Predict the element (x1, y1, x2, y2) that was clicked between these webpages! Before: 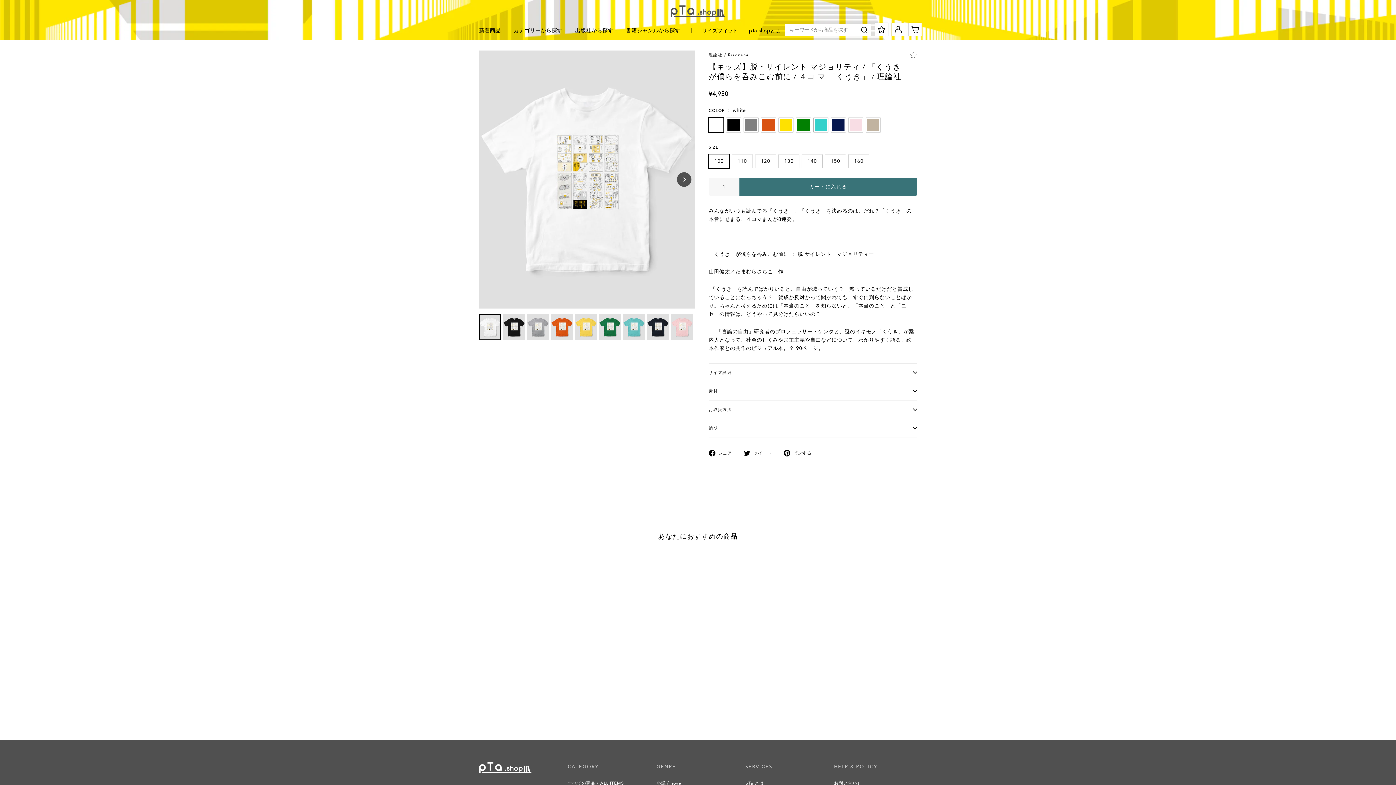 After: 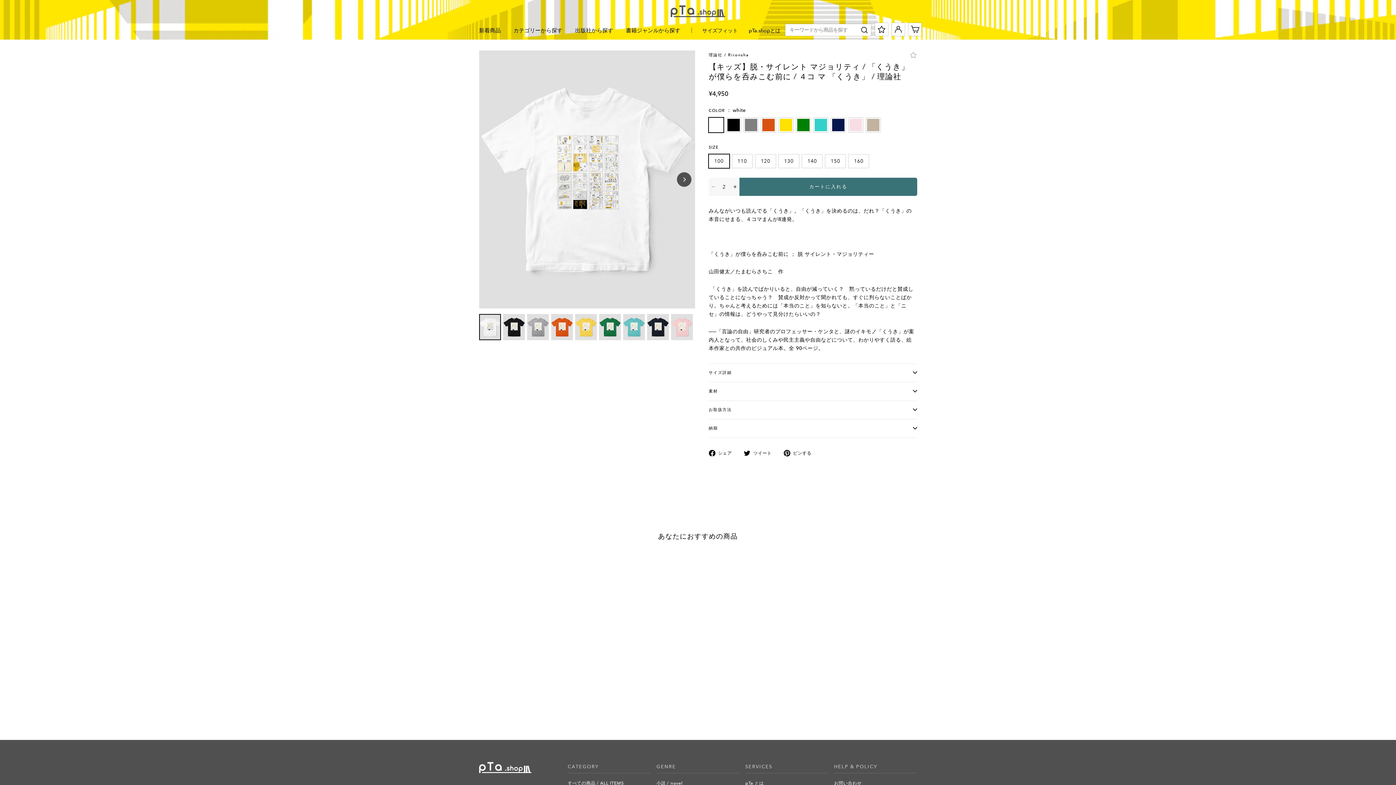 Action: bbox: (731, 179, 738, 194) label: 1つ増やす